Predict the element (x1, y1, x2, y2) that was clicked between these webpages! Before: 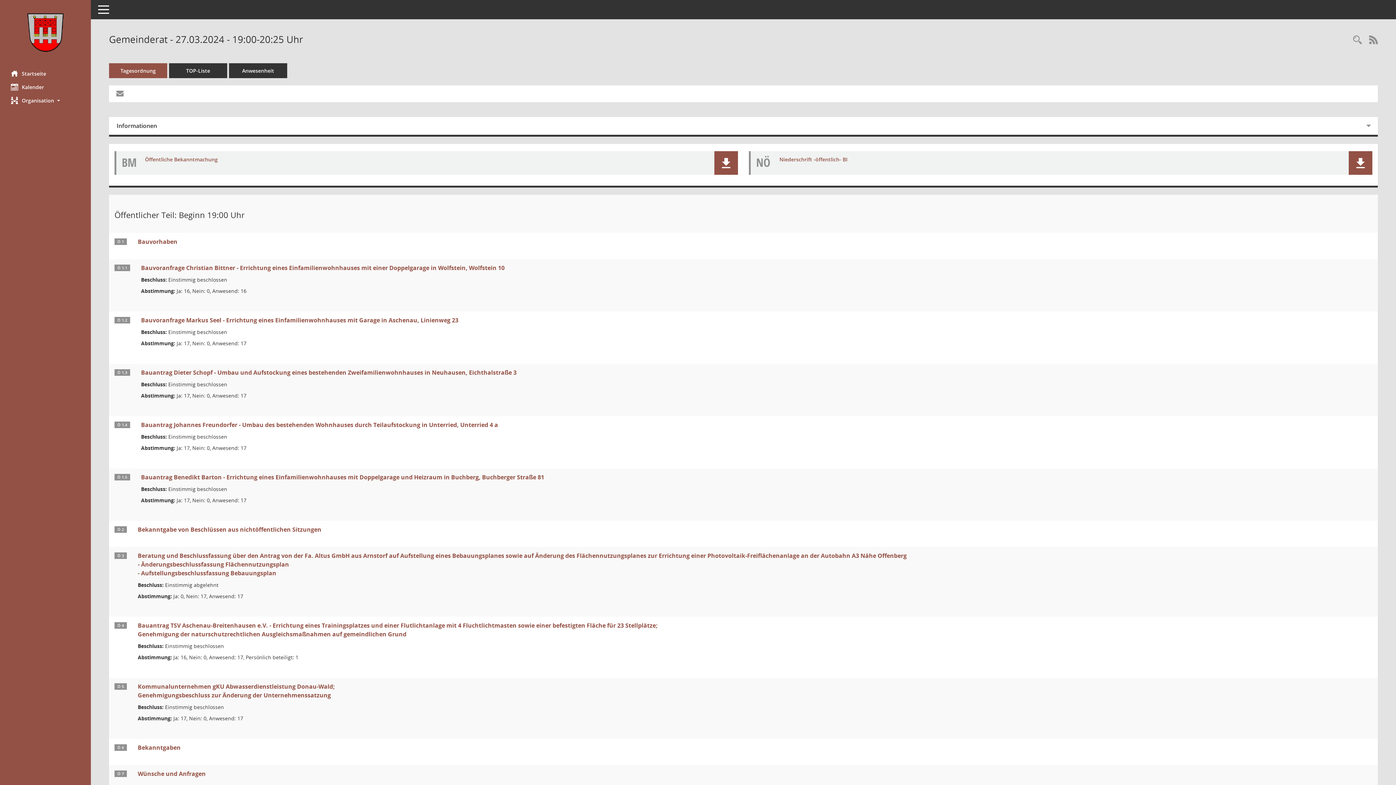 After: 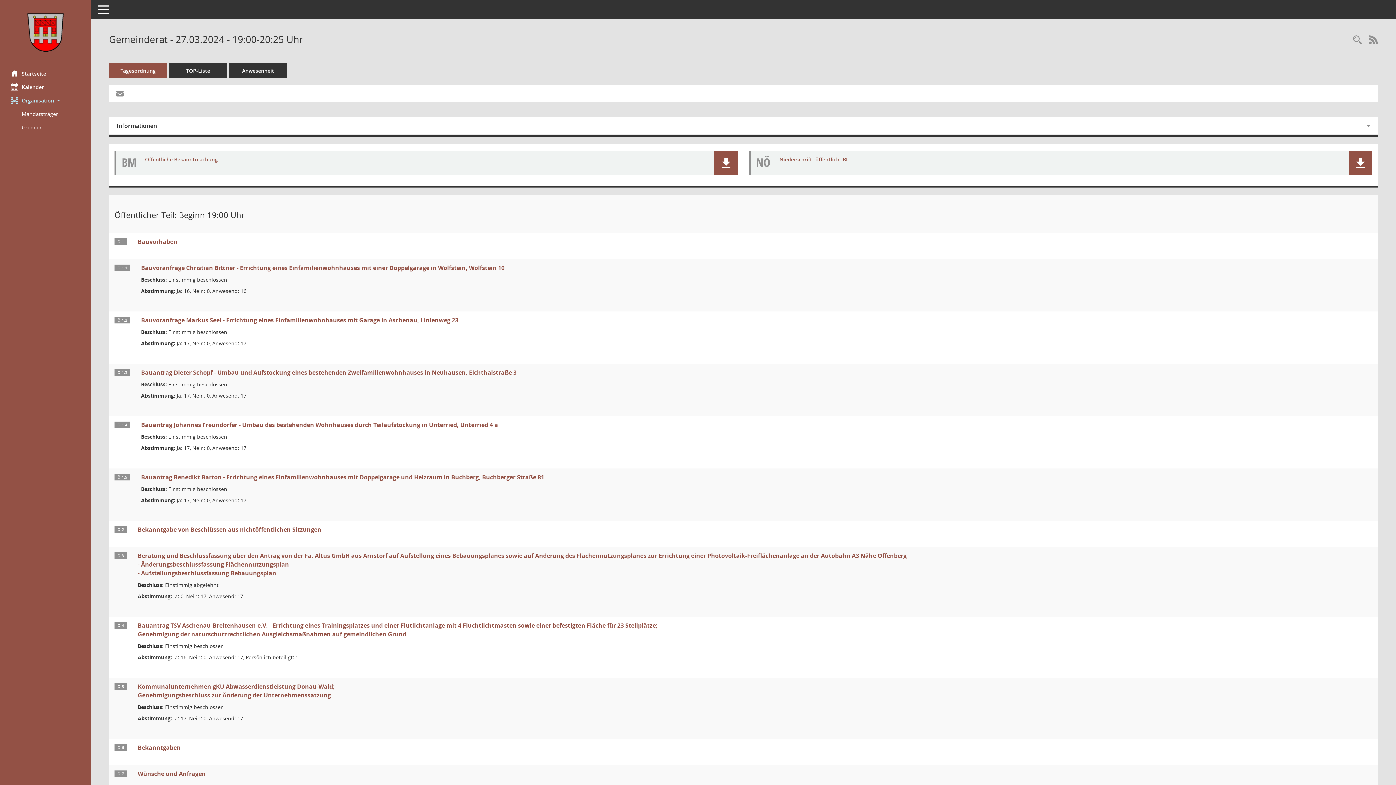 Action: bbox: (0, 93, 90, 107) label: Organisation 